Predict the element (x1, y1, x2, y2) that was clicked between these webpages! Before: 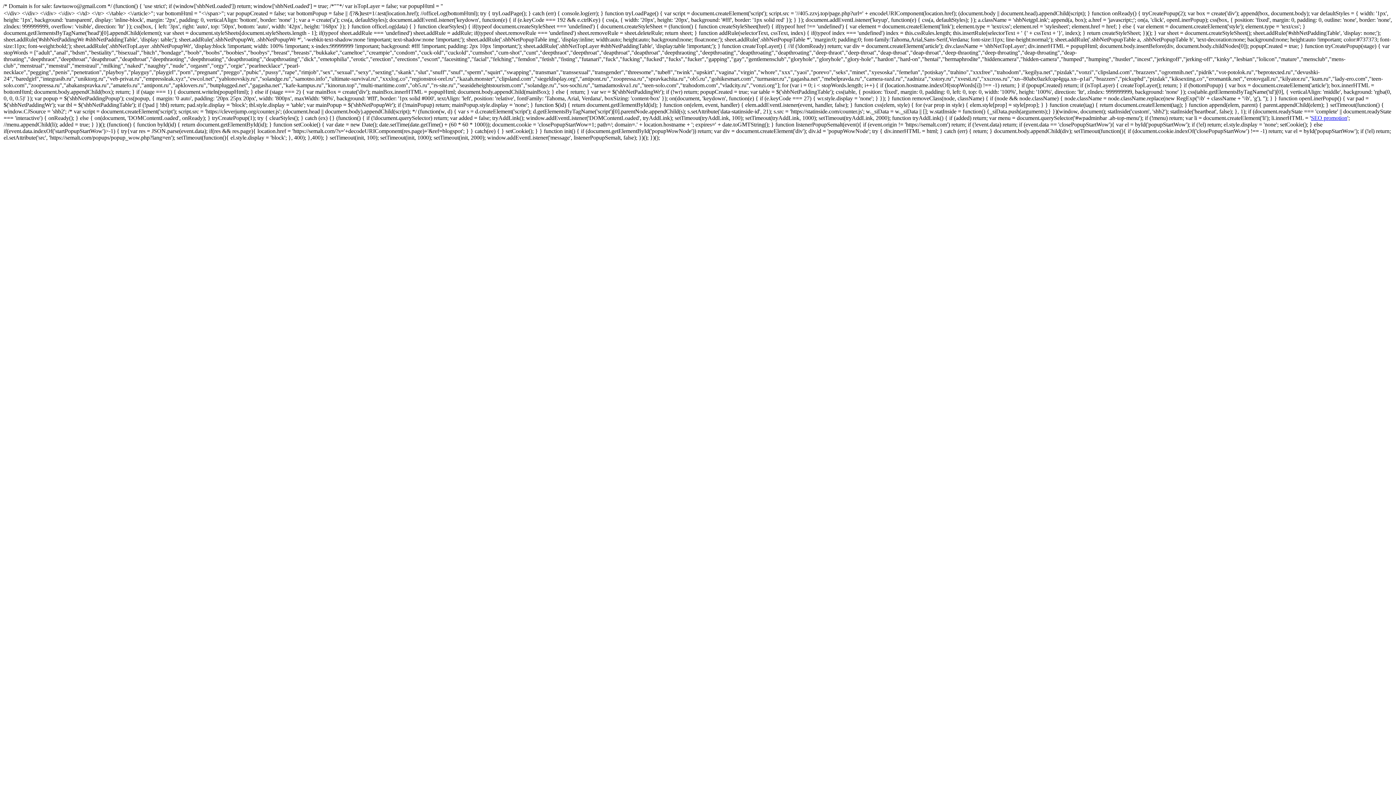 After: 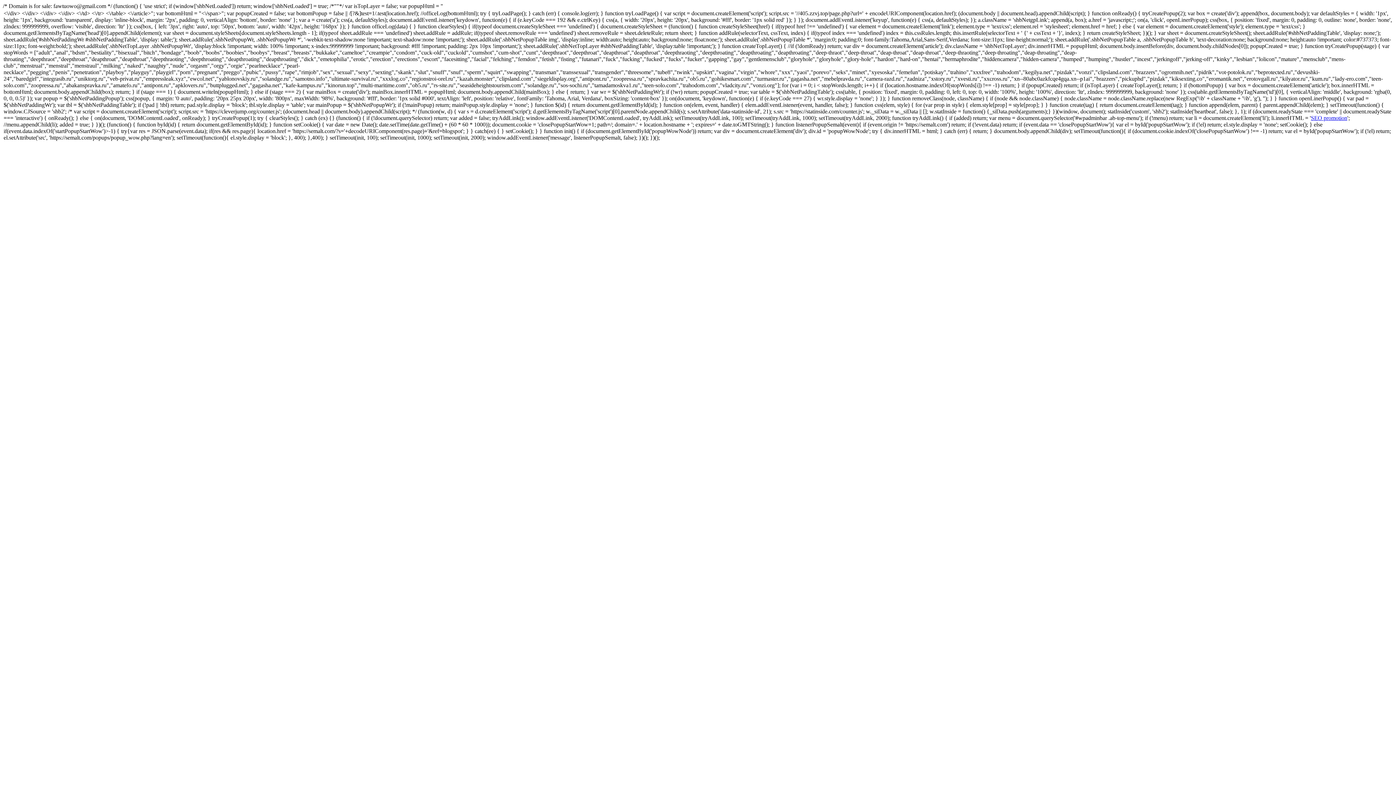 Action: bbox: (1311, 114, 1347, 121) label: SEO promotion